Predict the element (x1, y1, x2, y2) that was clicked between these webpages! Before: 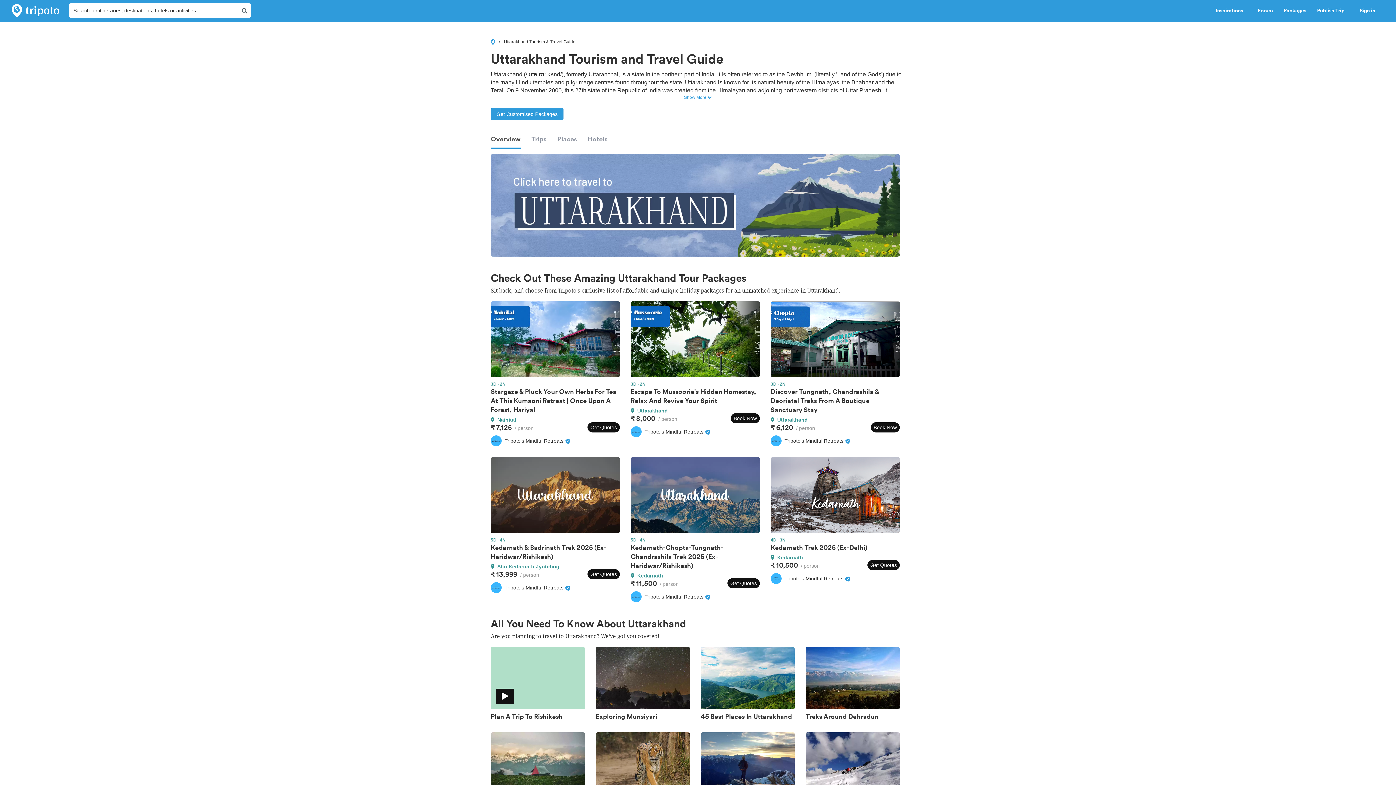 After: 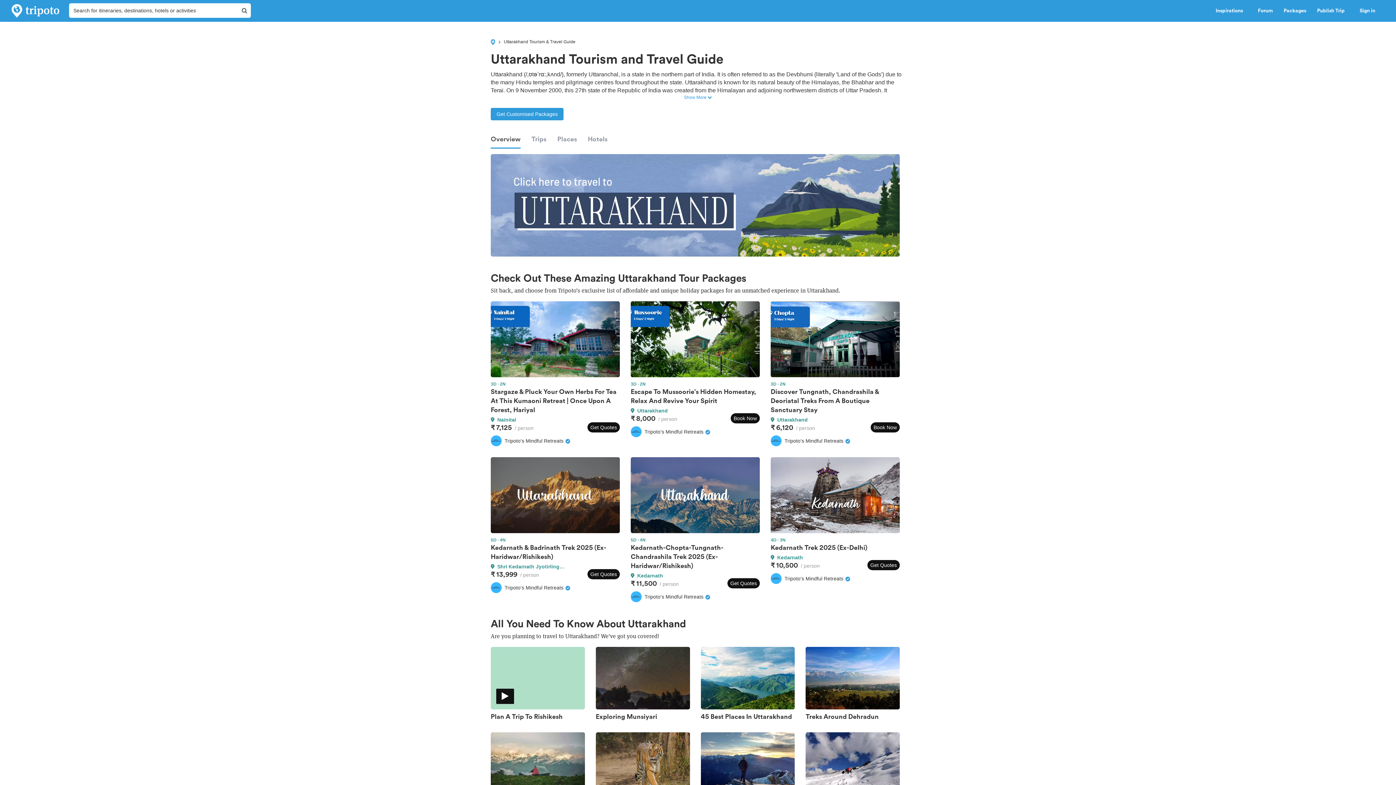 Action: label: Overview bbox: (490, 131, 520, 149)